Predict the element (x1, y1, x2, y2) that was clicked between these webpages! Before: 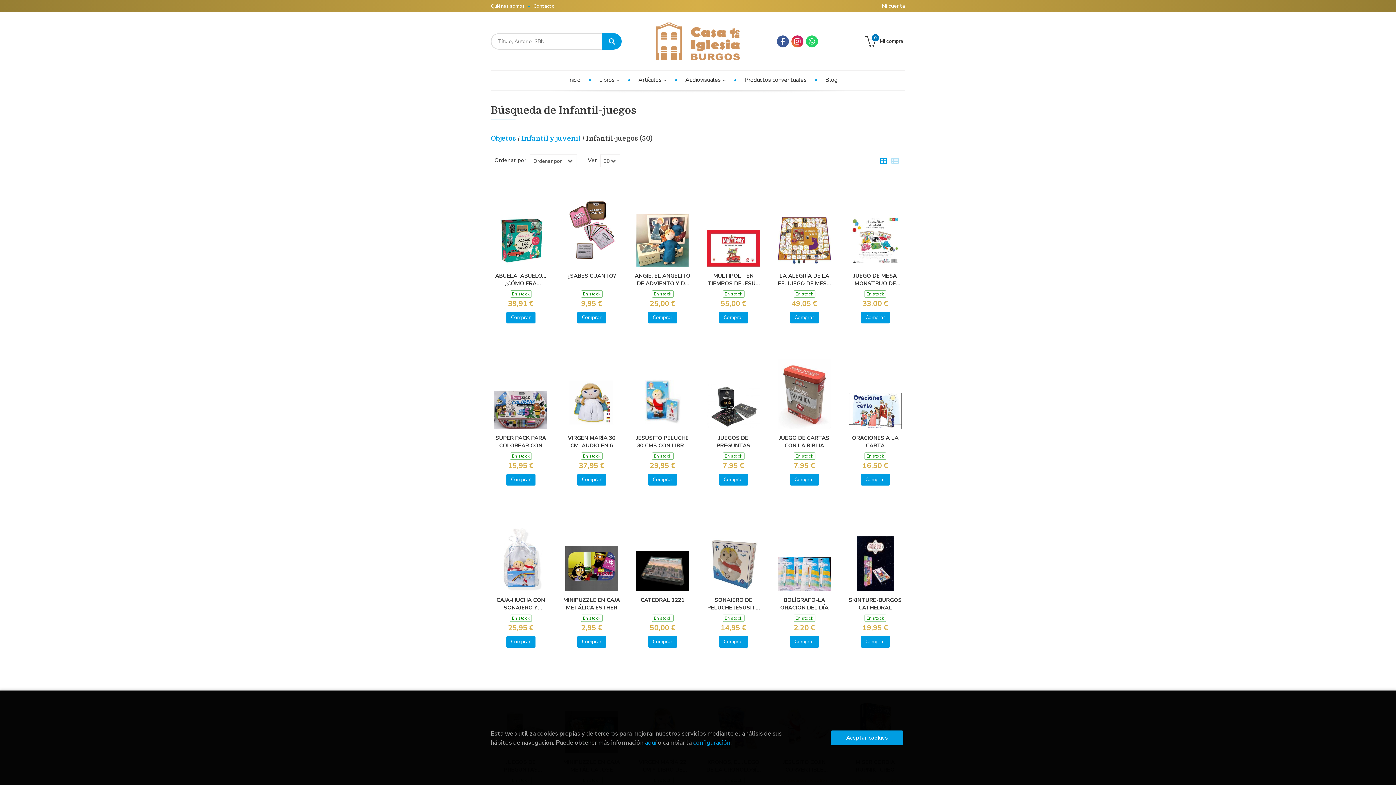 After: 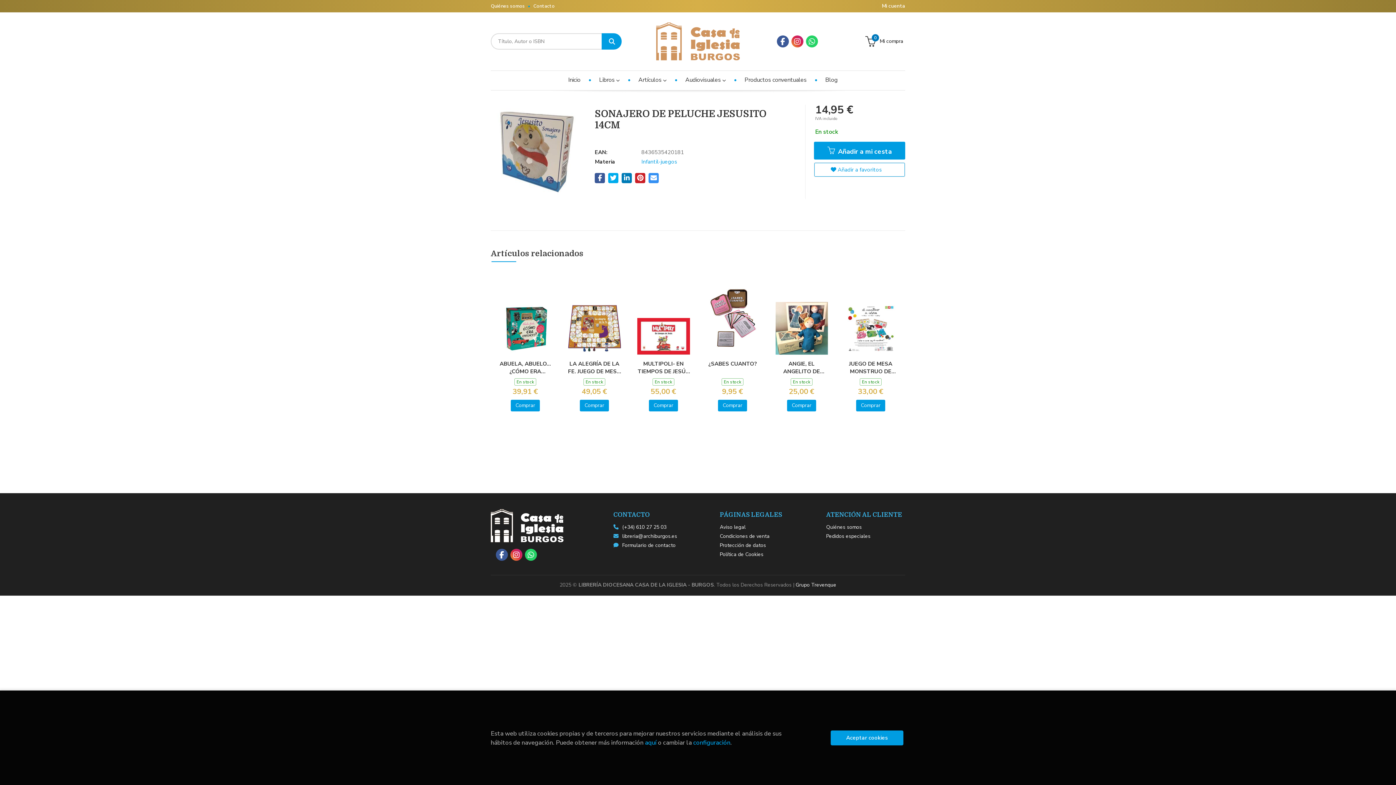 Action: label: SONAJERO DE PELUCHE JESUSITO 14CM bbox: (705, 596, 762, 611)